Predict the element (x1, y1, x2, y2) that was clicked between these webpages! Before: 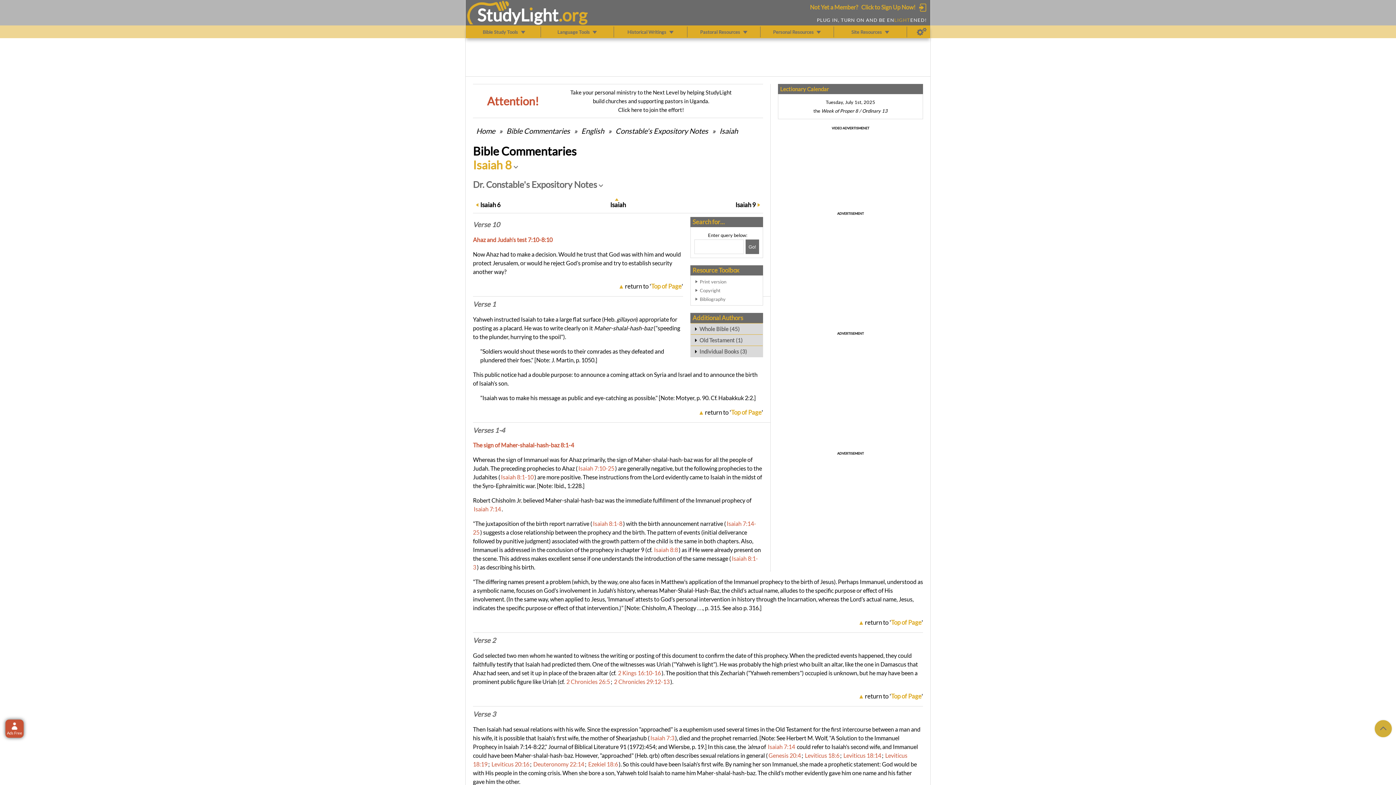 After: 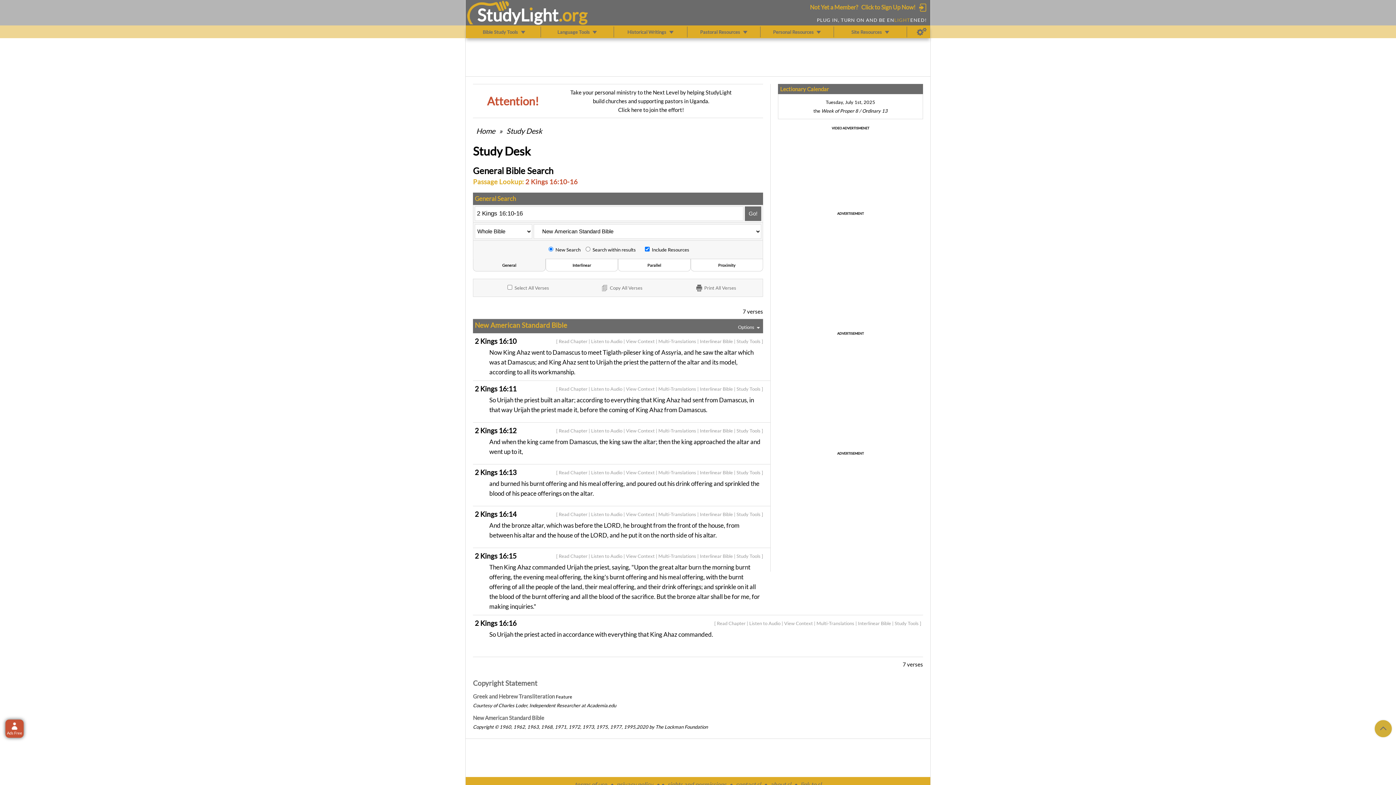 Action: label: 2 Kings 16:10-16 bbox: (618, 669, 661, 676)